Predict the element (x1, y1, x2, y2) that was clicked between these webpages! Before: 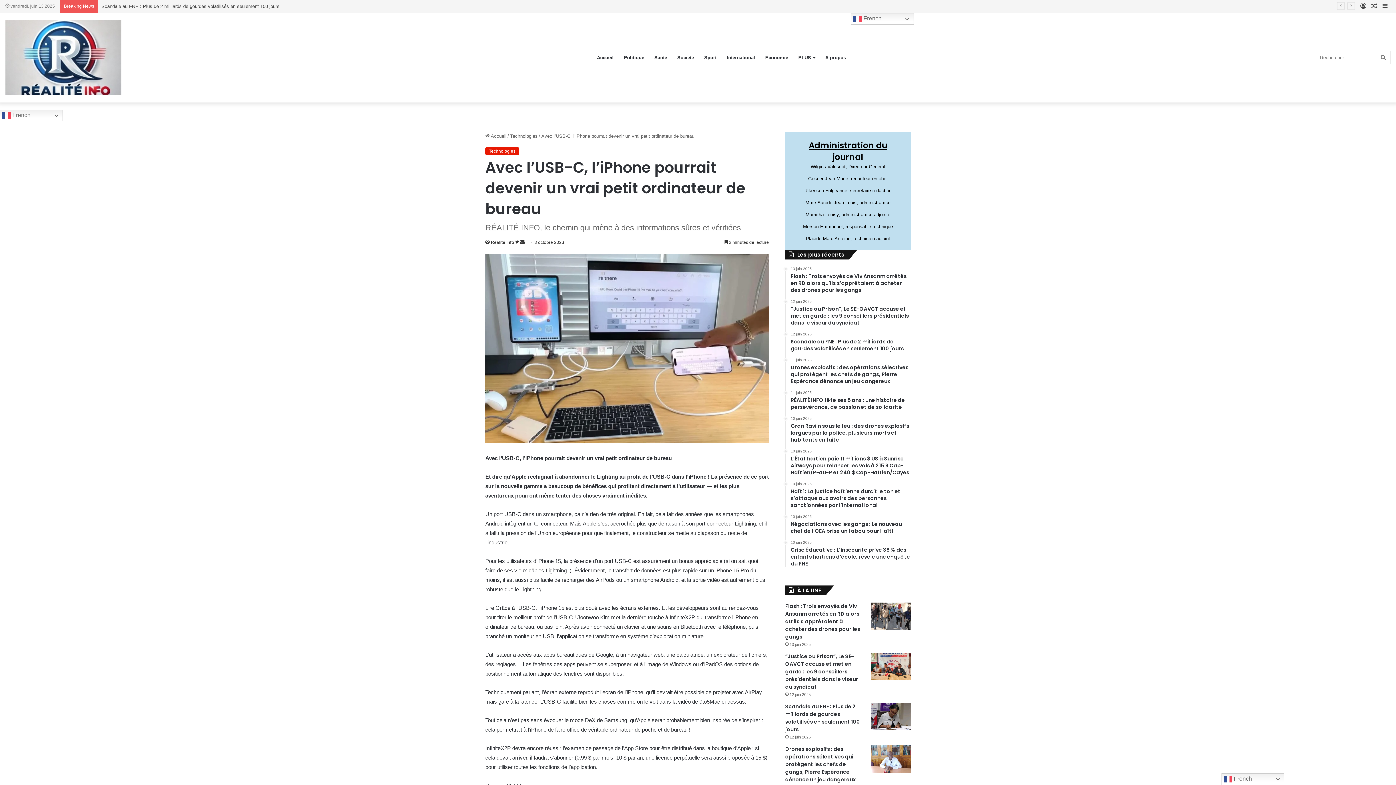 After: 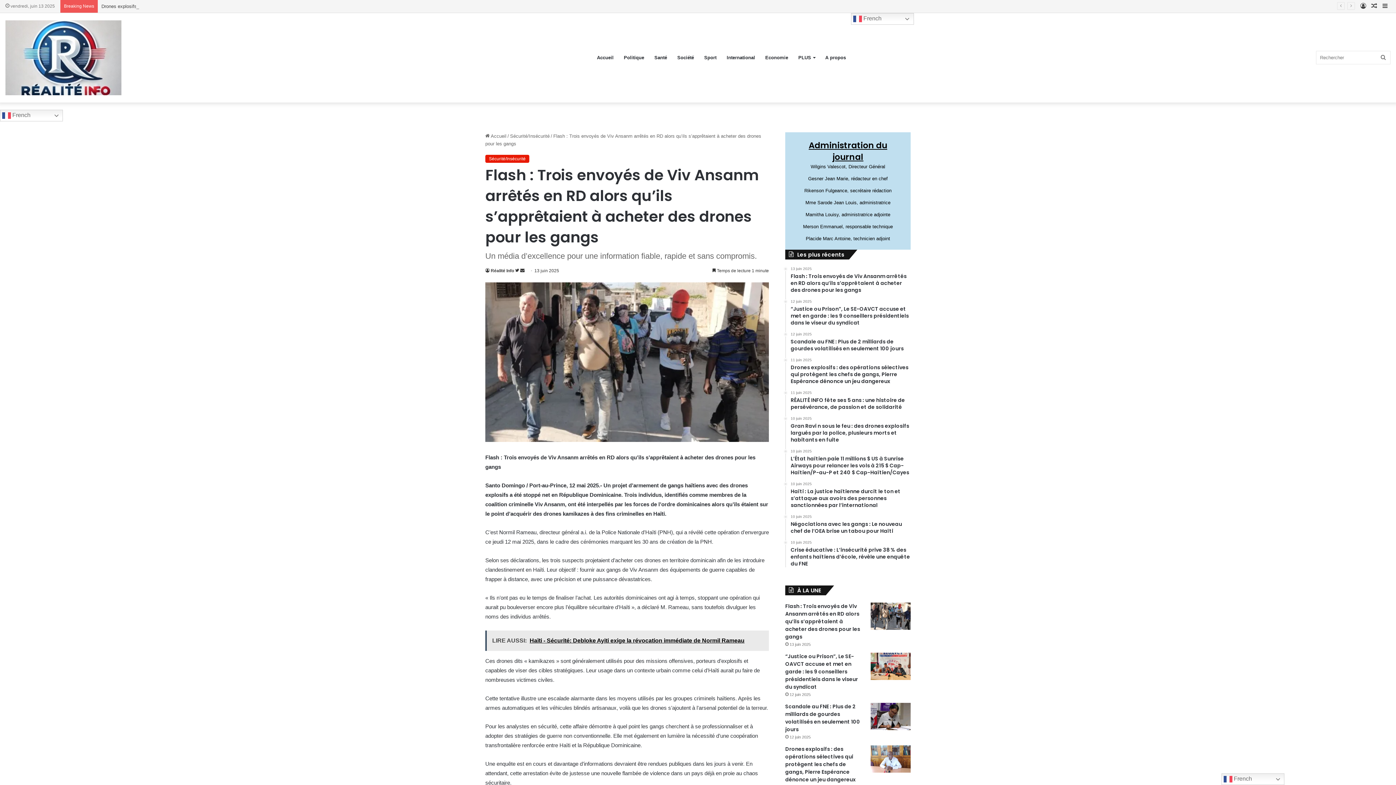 Action: label: Flash : Trois envoyés de Viv Ansanm arrêtés en RD alors qu’ils s’apprêtaient à acheter des drones pour les gangs bbox: (870, 602, 910, 630)